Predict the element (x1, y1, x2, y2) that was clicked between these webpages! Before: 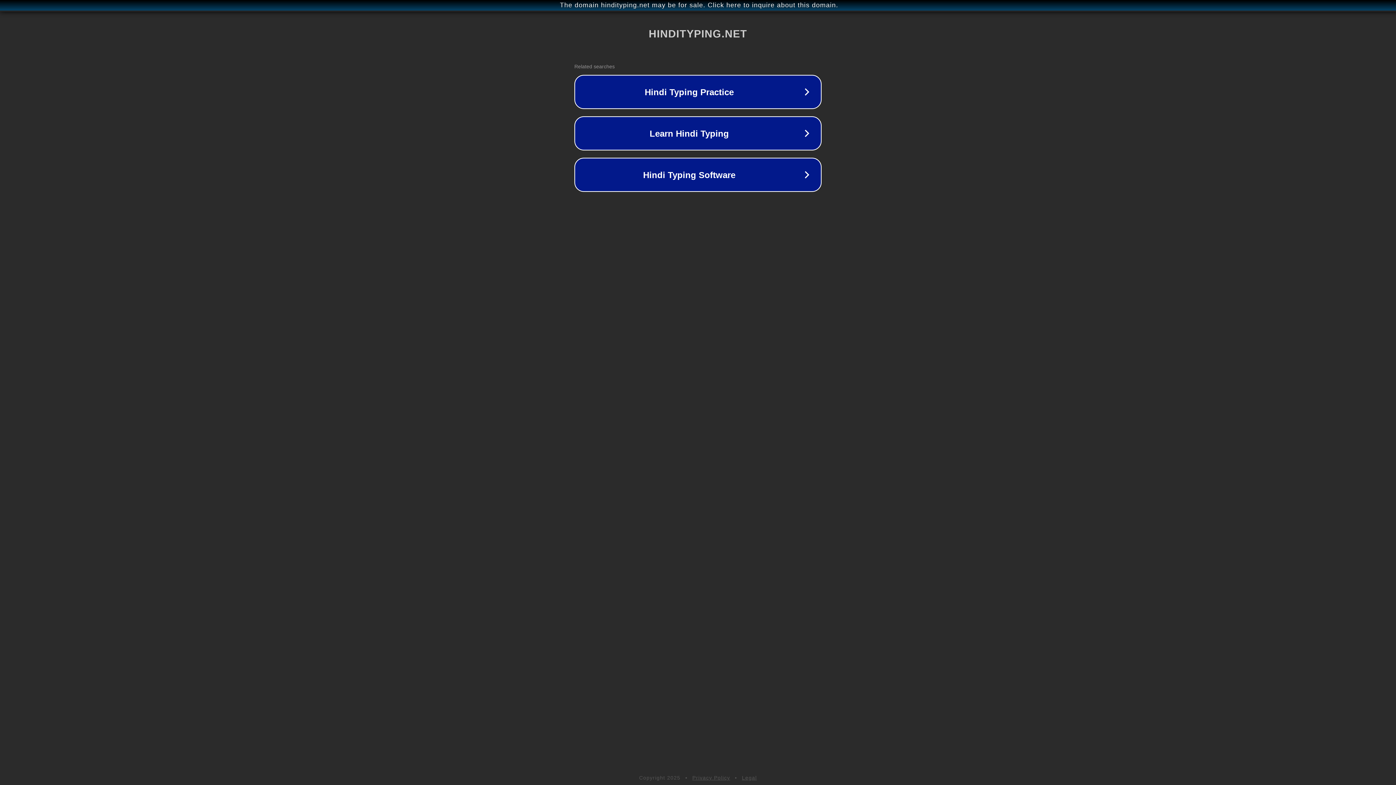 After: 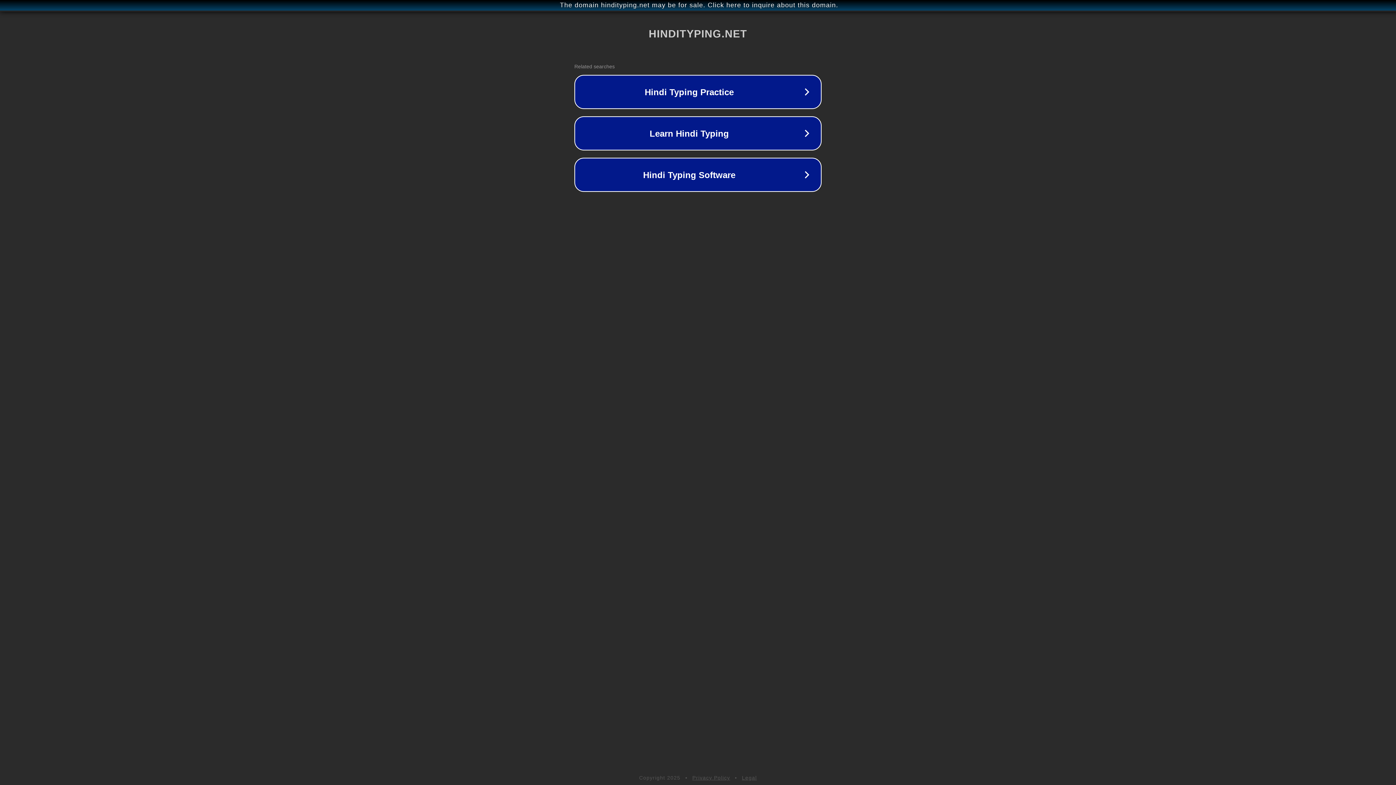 Action: label: Privacy Policy bbox: (692, 775, 730, 781)